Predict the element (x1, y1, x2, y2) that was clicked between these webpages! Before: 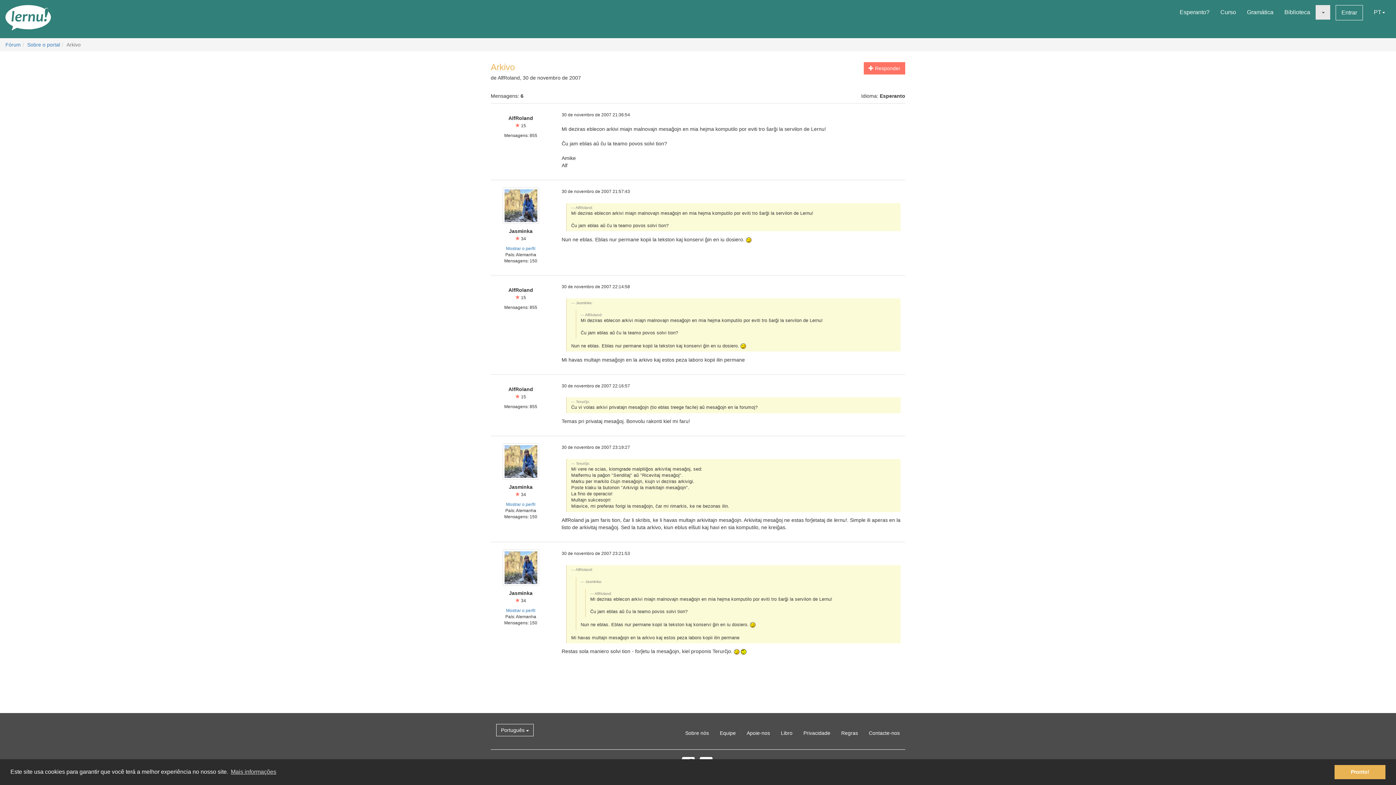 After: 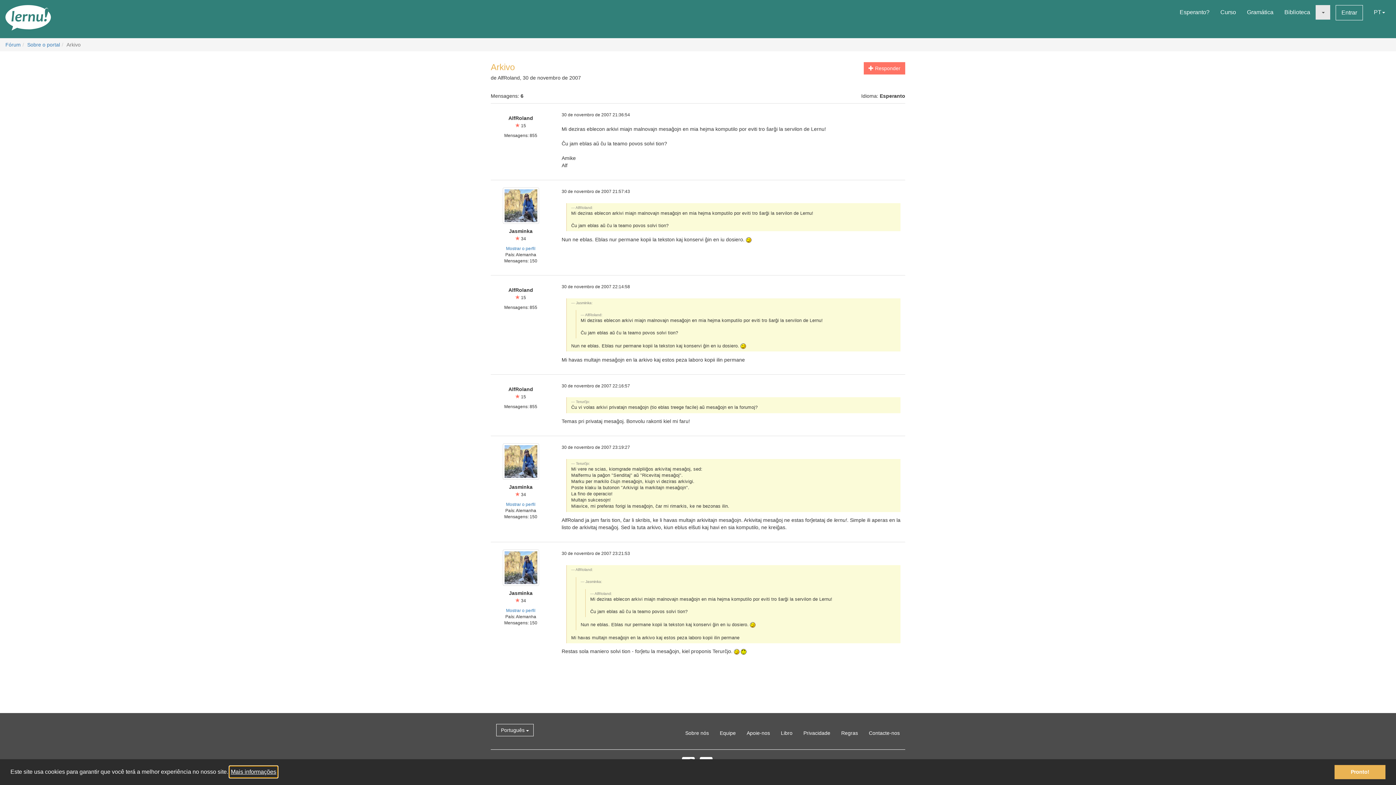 Action: bbox: (229, 766, 277, 777) label: learn more about cookies